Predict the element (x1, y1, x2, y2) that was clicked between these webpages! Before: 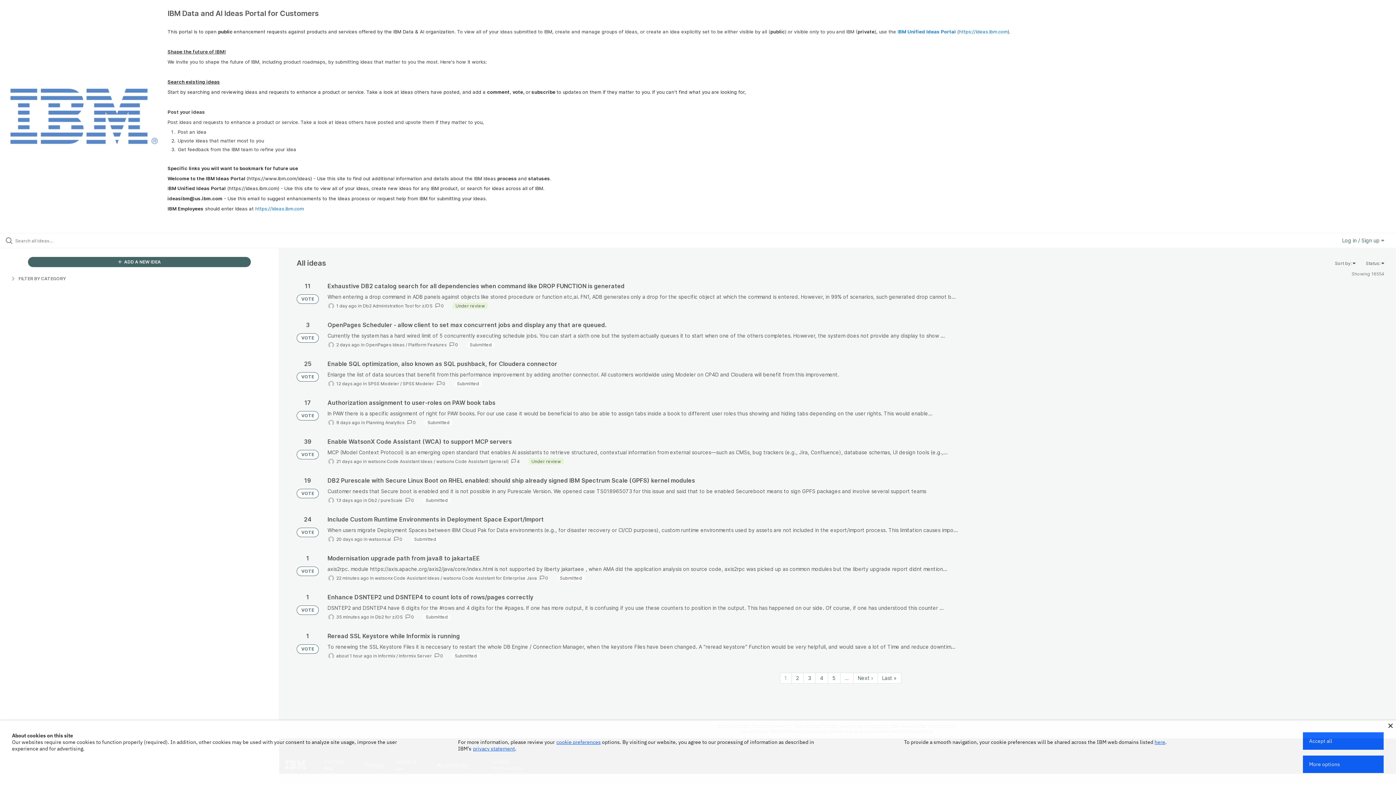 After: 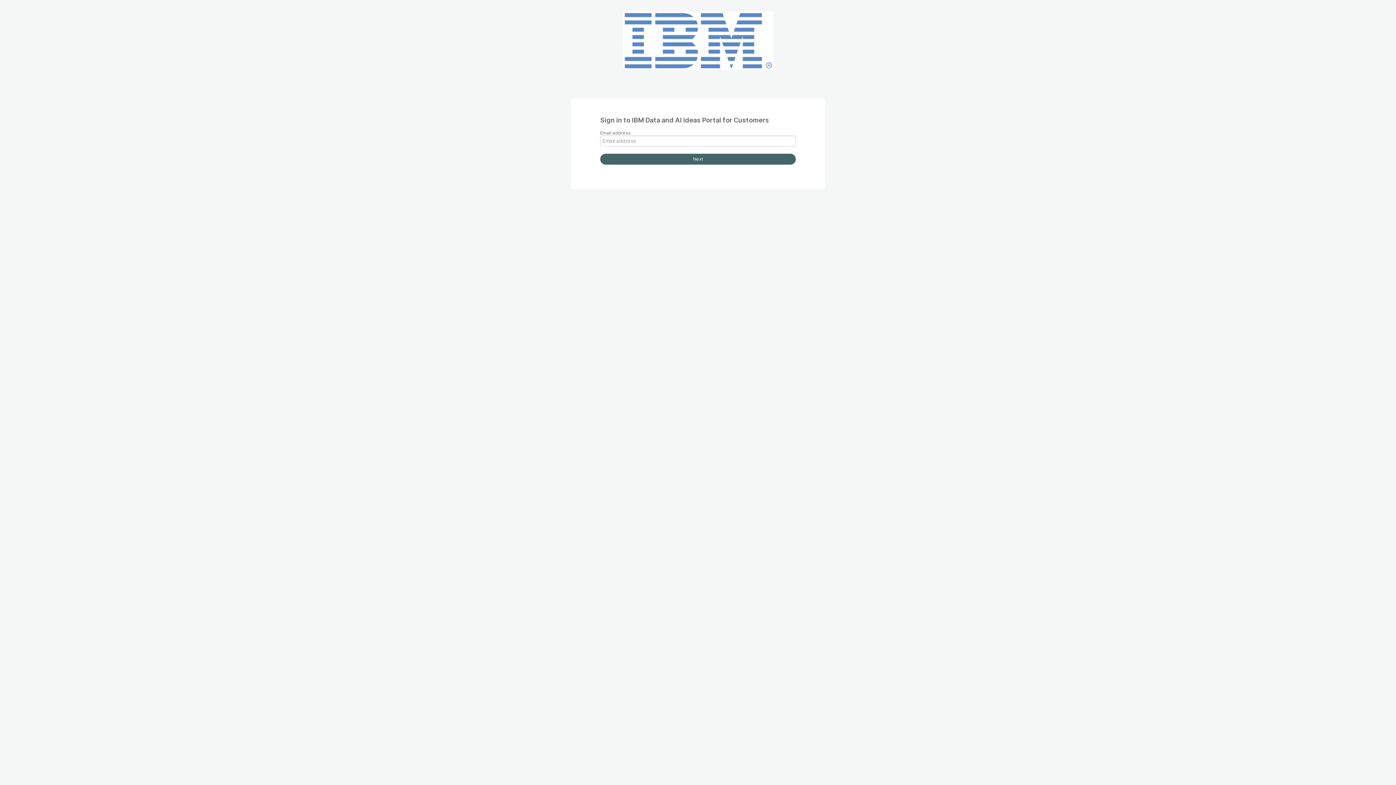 Action: label: Log in / Sign up  bbox: (1342, 237, 1384, 243)